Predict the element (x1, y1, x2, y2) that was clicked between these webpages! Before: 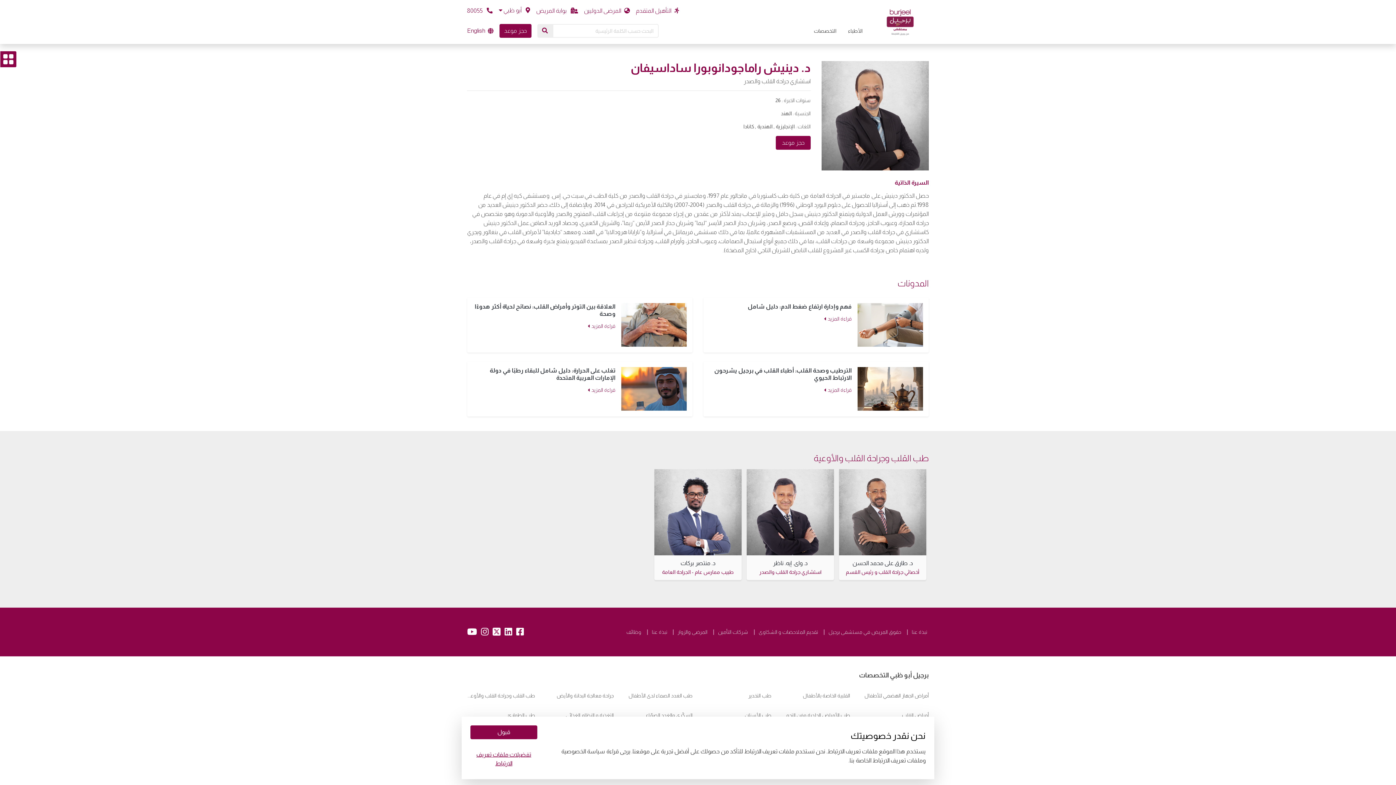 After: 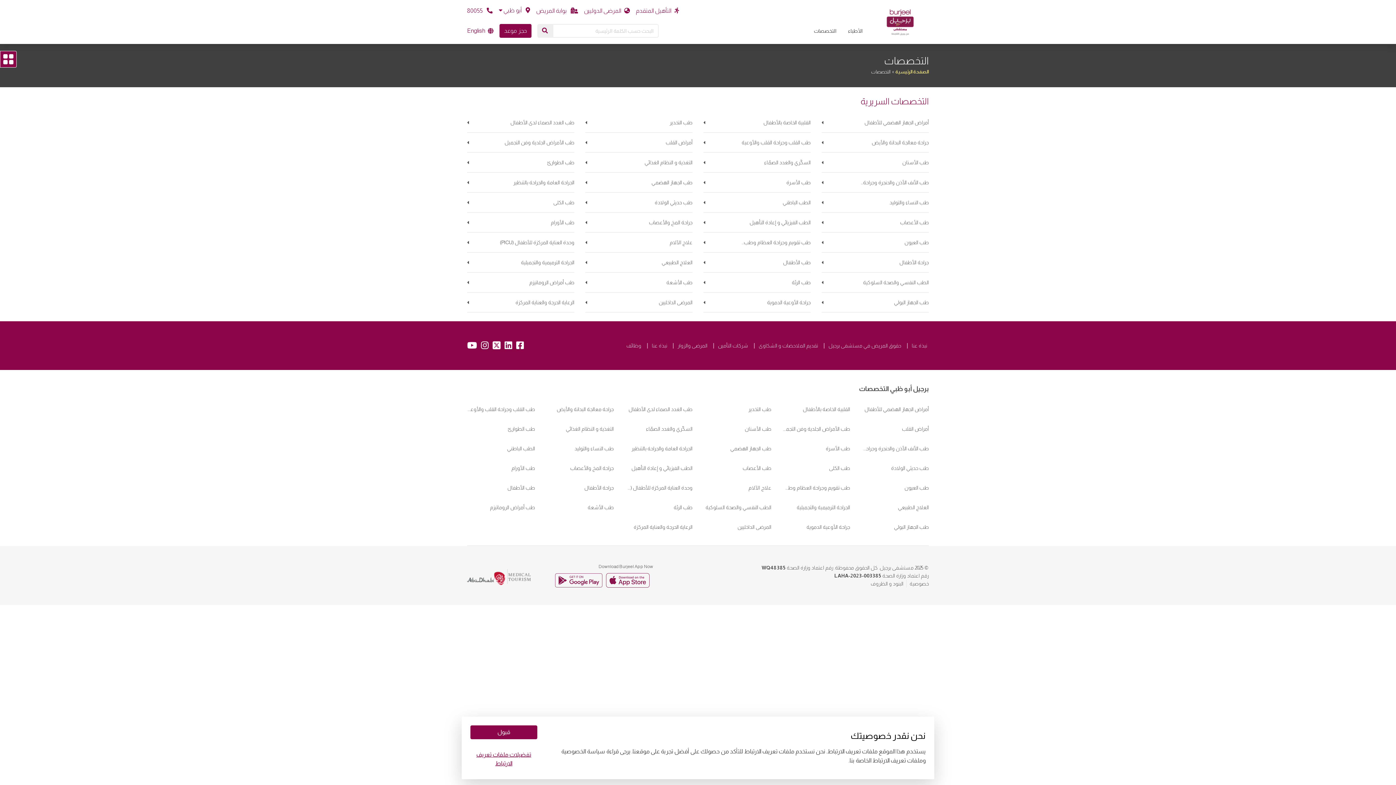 Action: bbox: (811, 17, 839, 44) label: التخصصات